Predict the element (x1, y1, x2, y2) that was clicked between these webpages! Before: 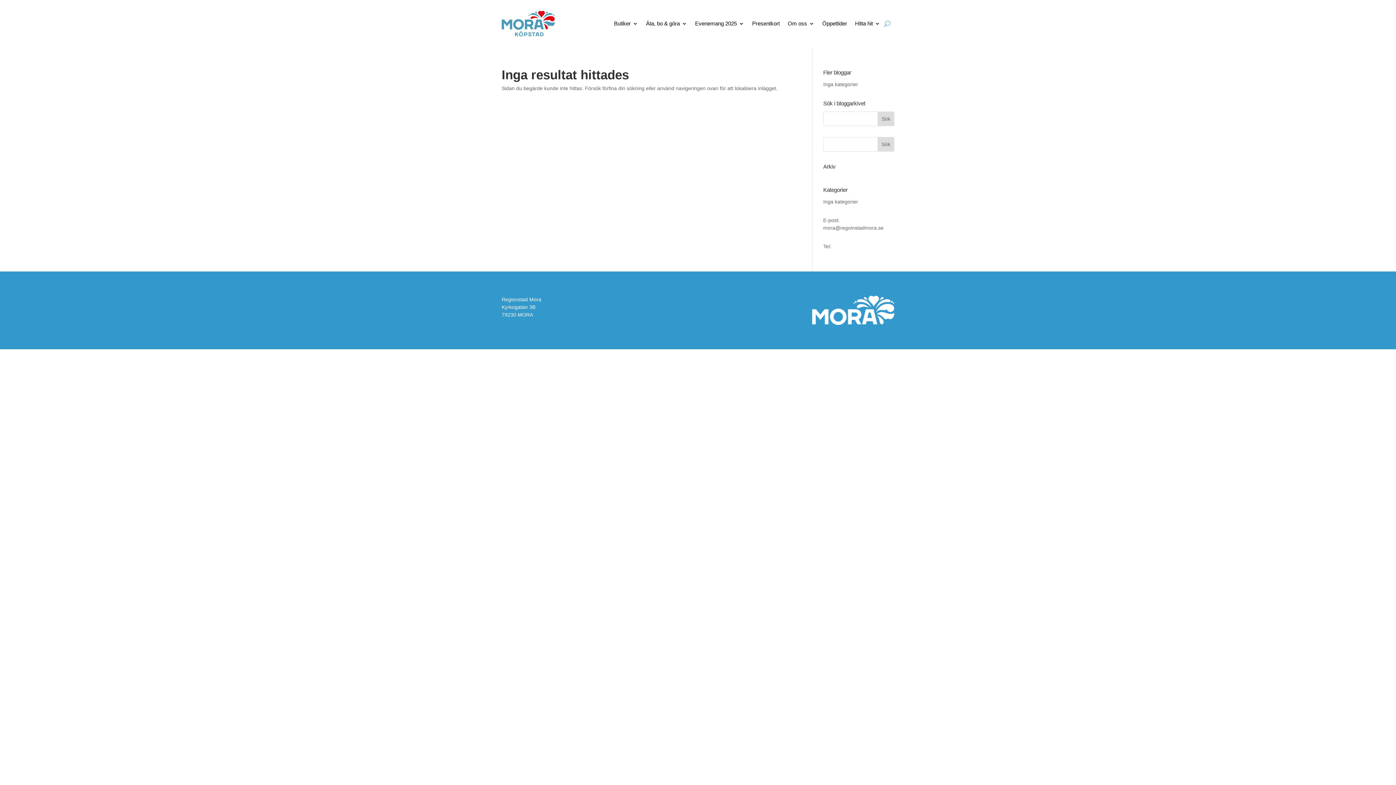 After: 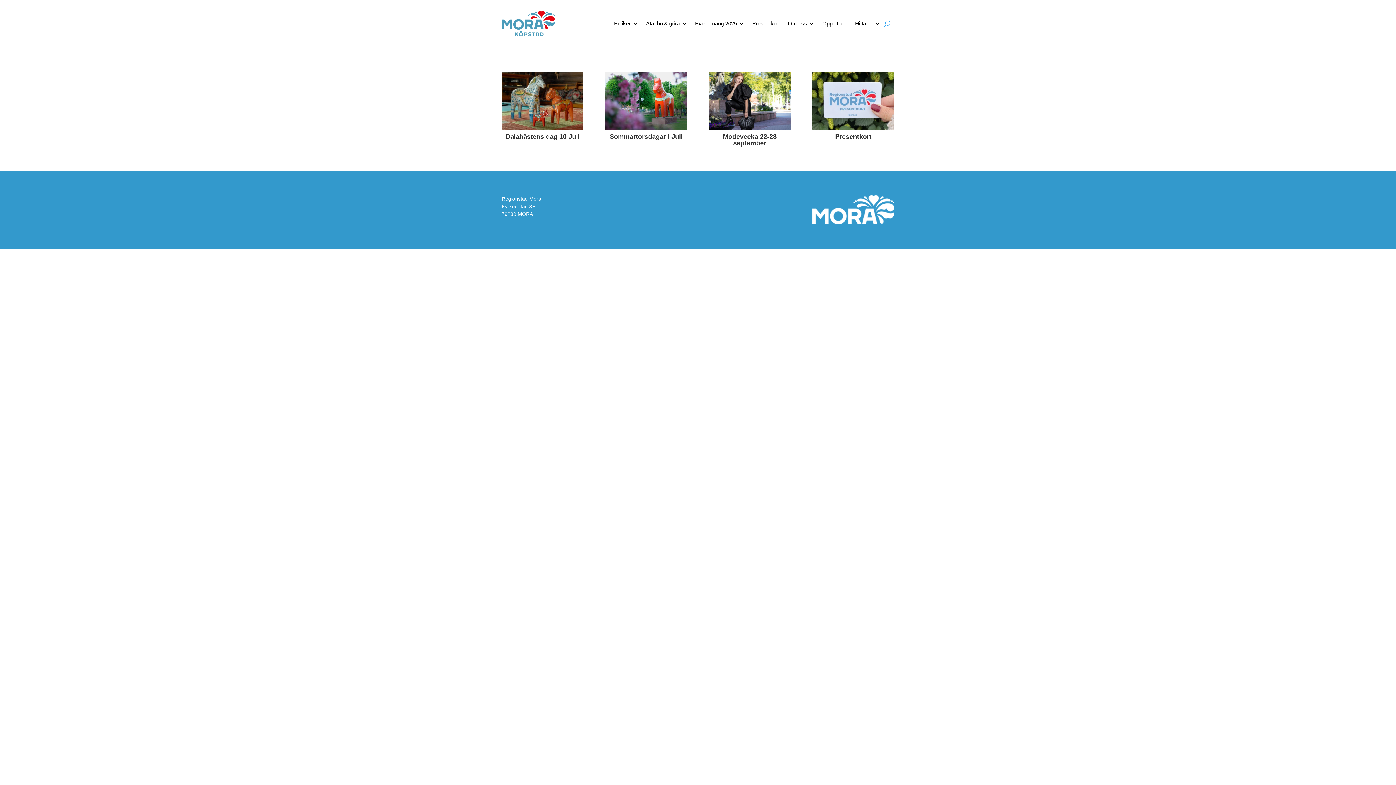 Action: label: Evenemang 2025 bbox: (695, 9, 744, 37)